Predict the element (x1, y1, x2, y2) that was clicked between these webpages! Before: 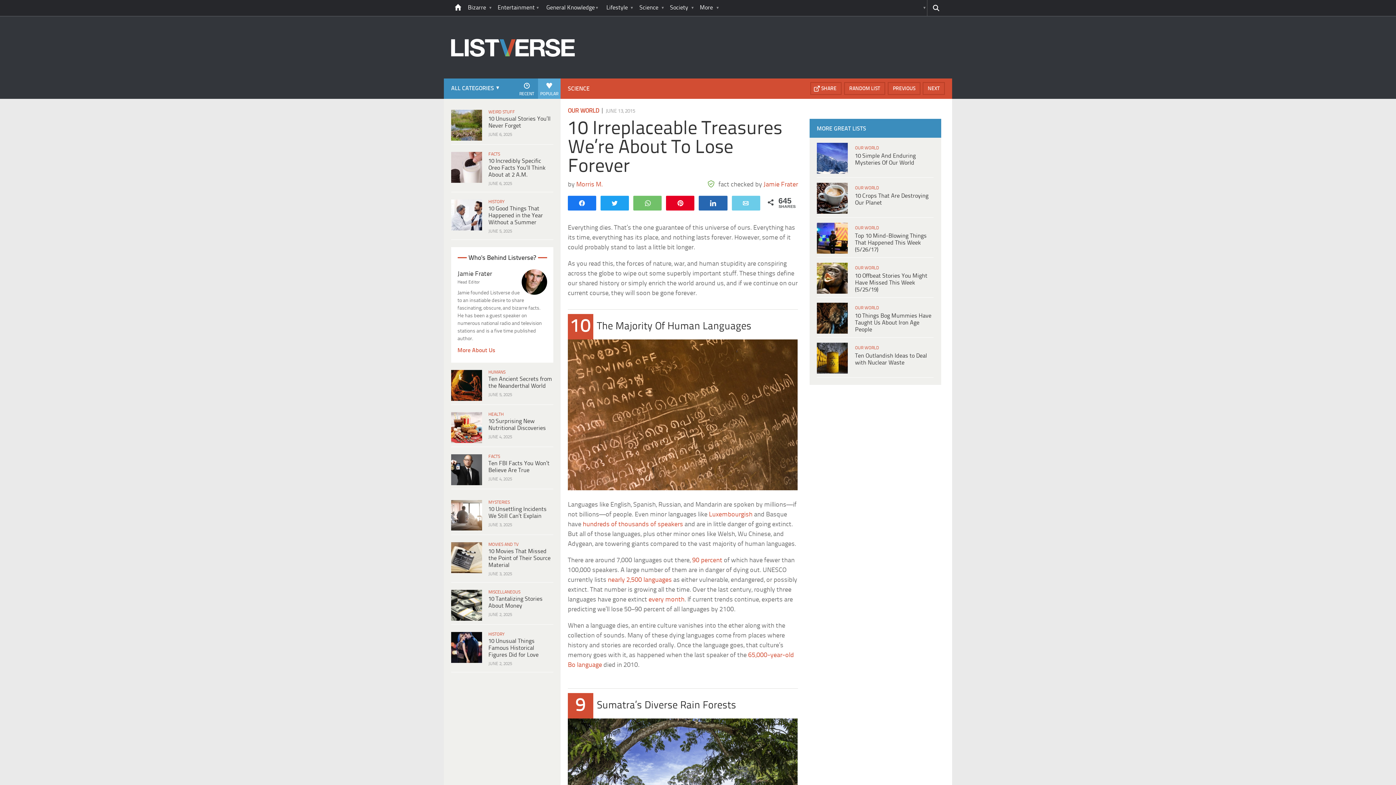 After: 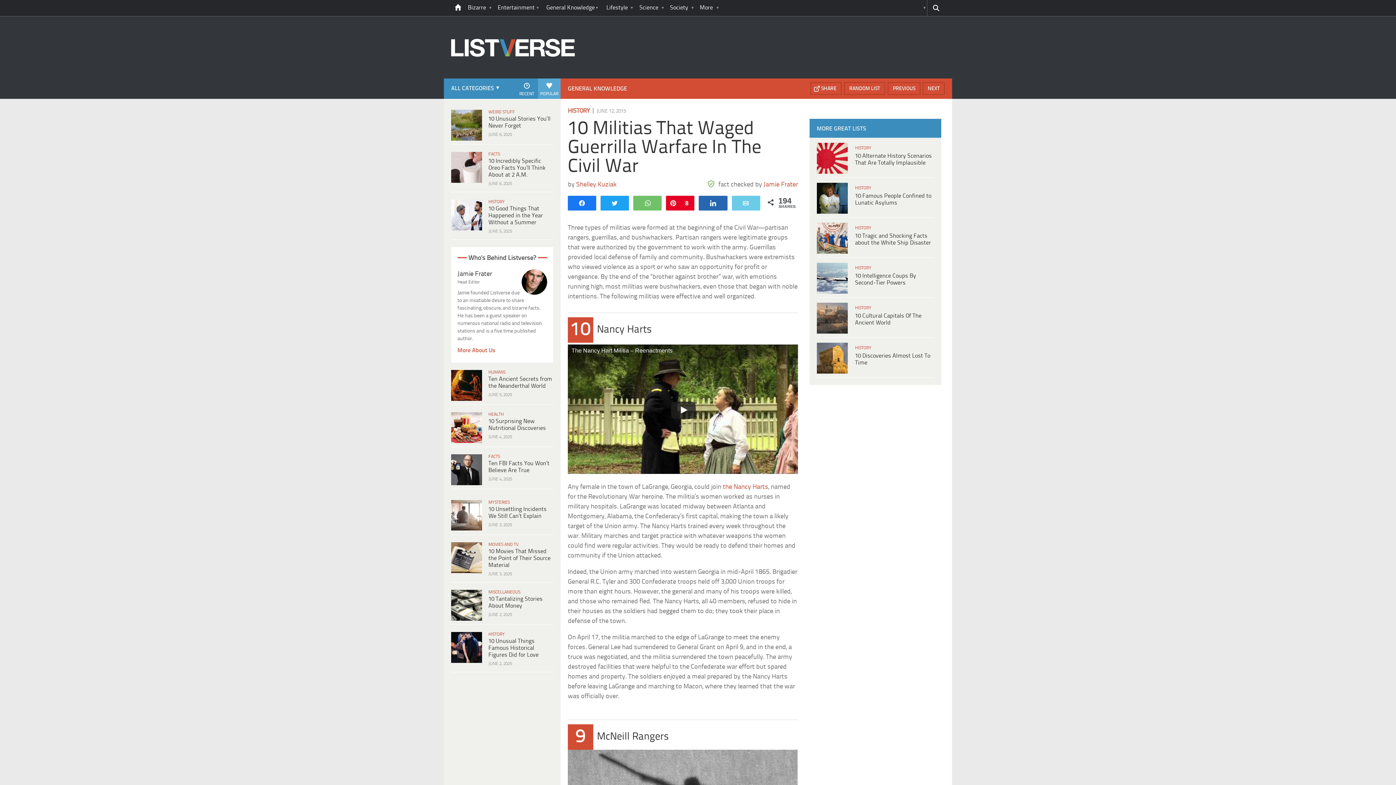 Action: label: PREVIOUS bbox: (888, 82, 920, 94)